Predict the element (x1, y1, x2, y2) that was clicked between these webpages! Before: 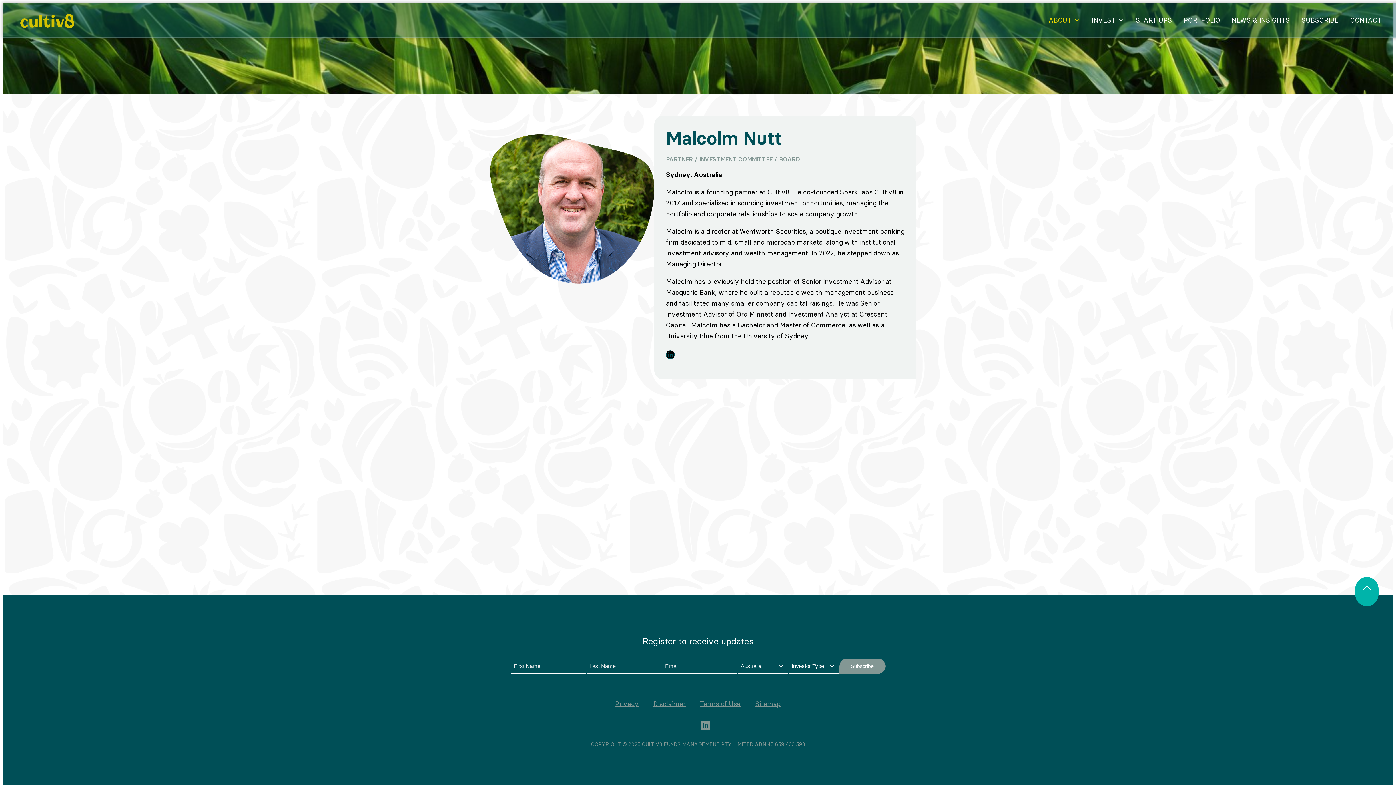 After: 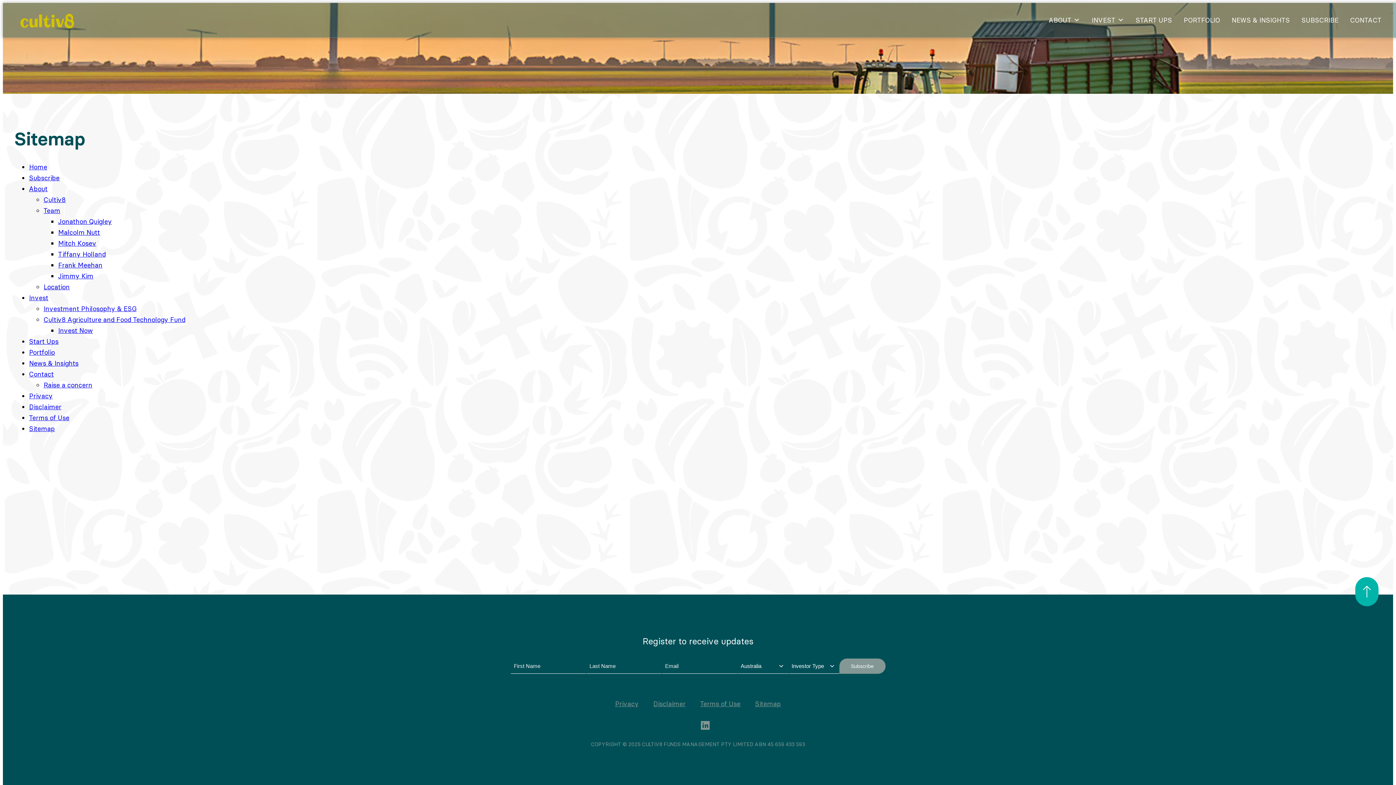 Action: bbox: (748, 700, 788, 708) label: Sitemap